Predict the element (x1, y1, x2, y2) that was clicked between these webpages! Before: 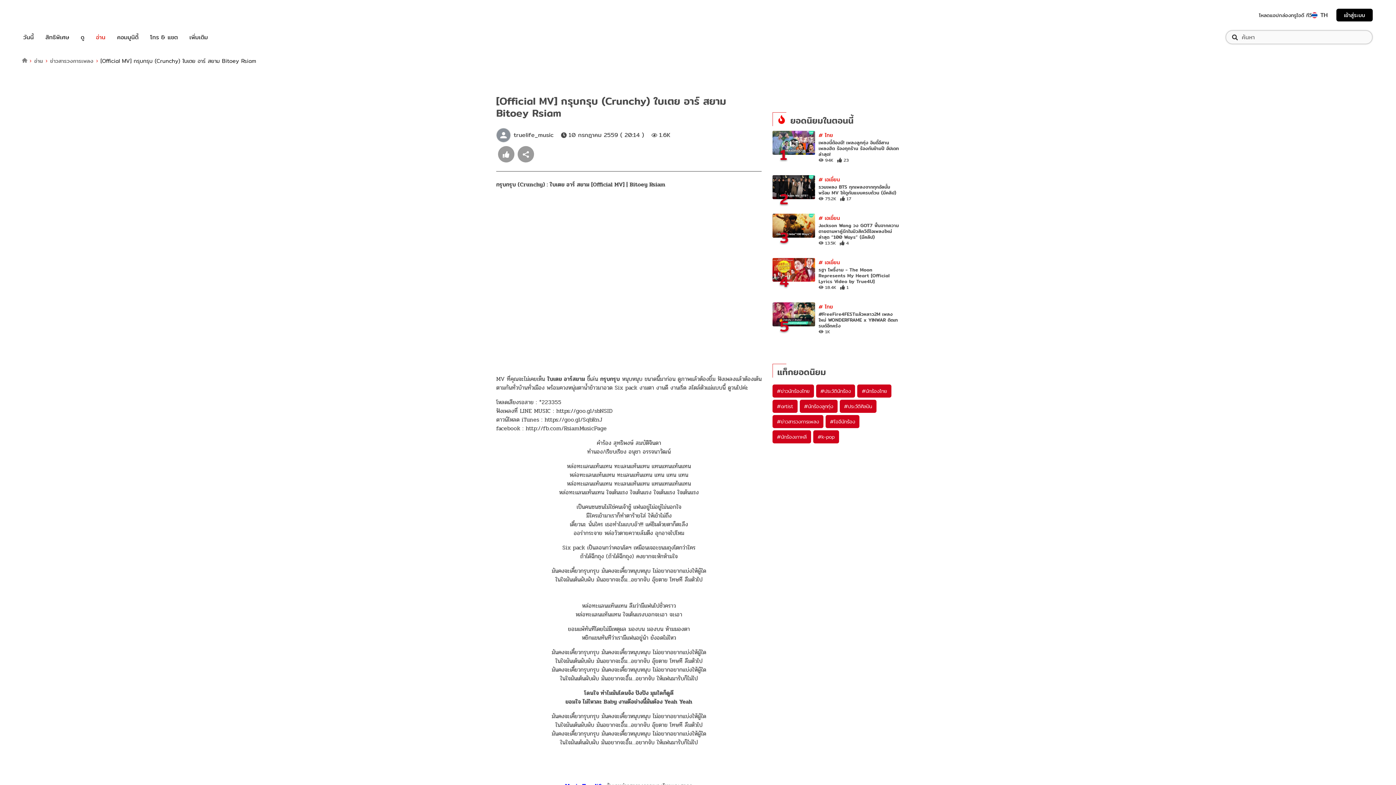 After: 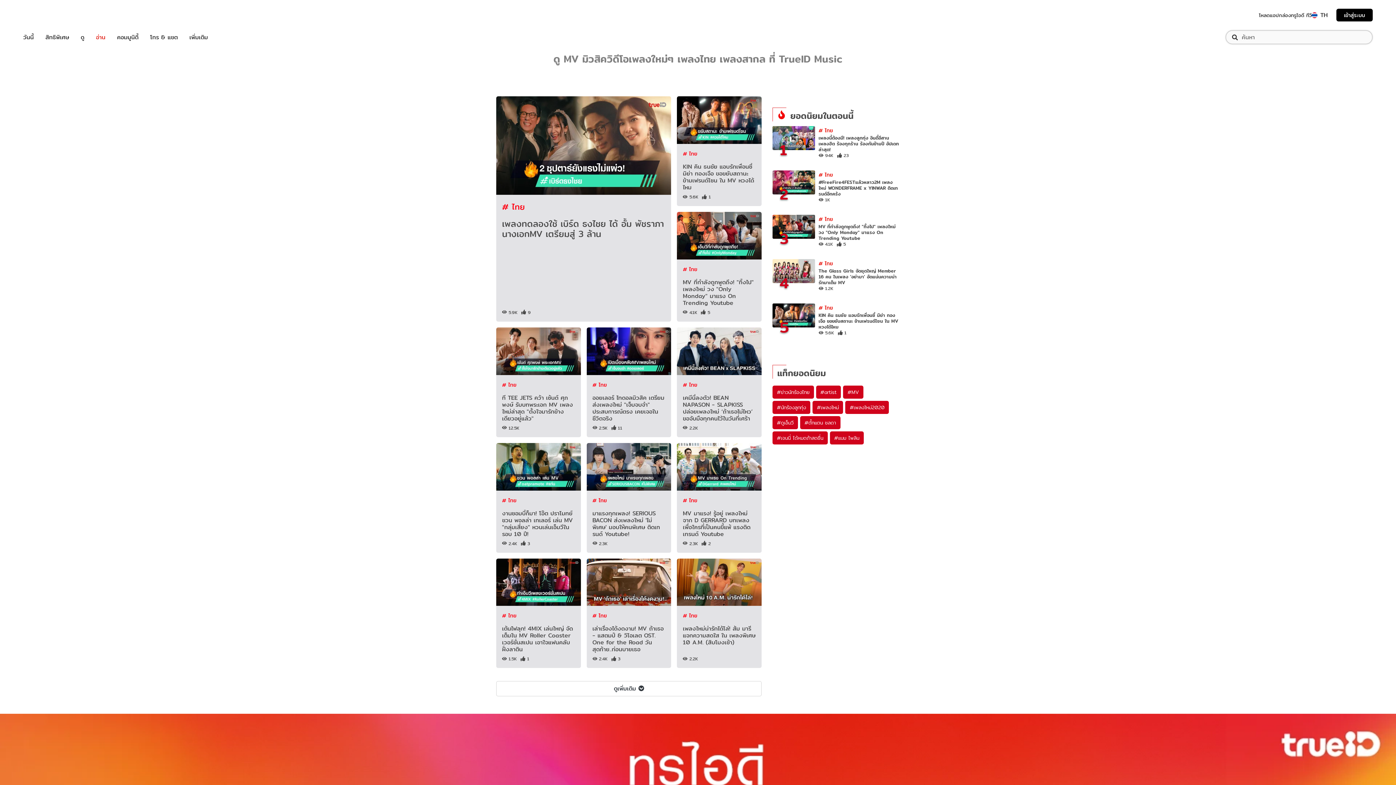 Action: label: # ไทย bbox: (818, 130, 833, 139)